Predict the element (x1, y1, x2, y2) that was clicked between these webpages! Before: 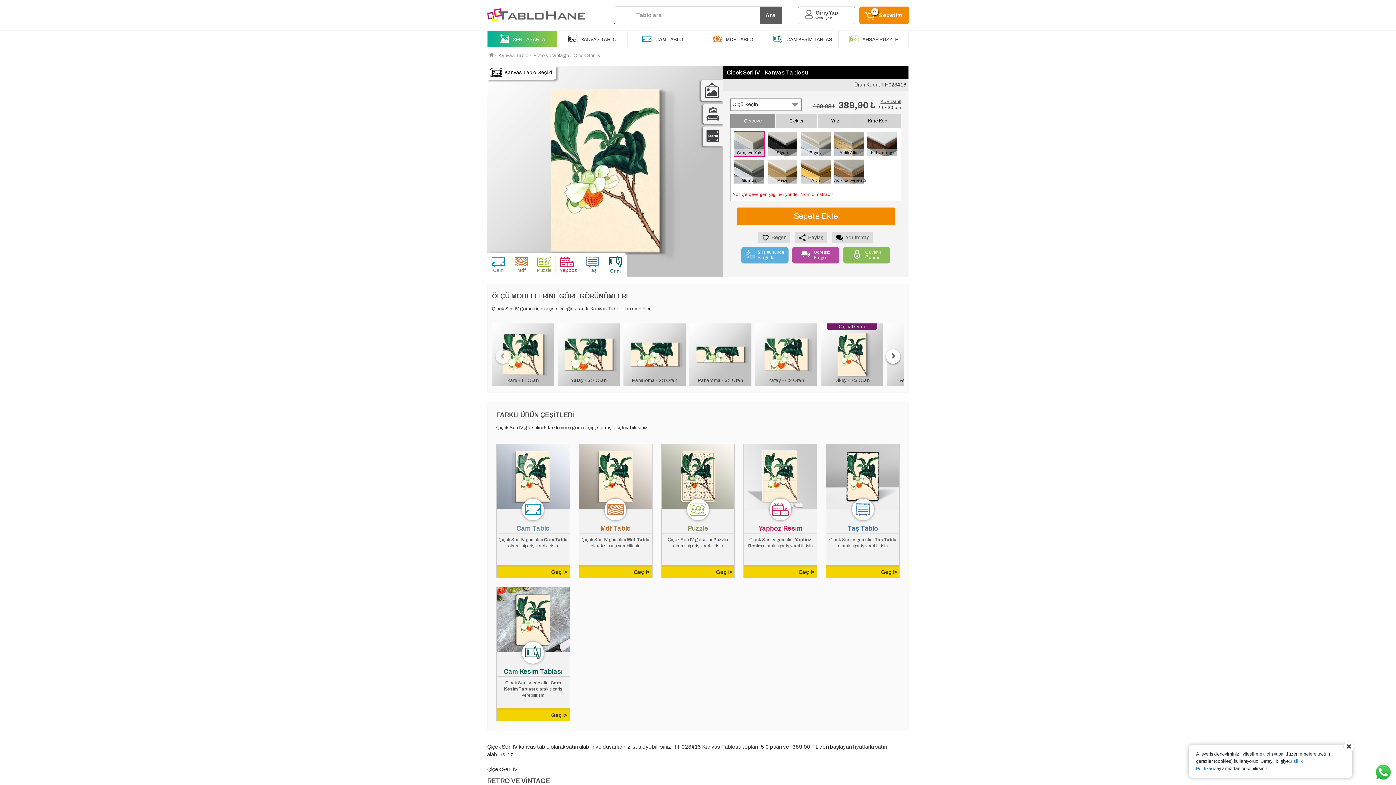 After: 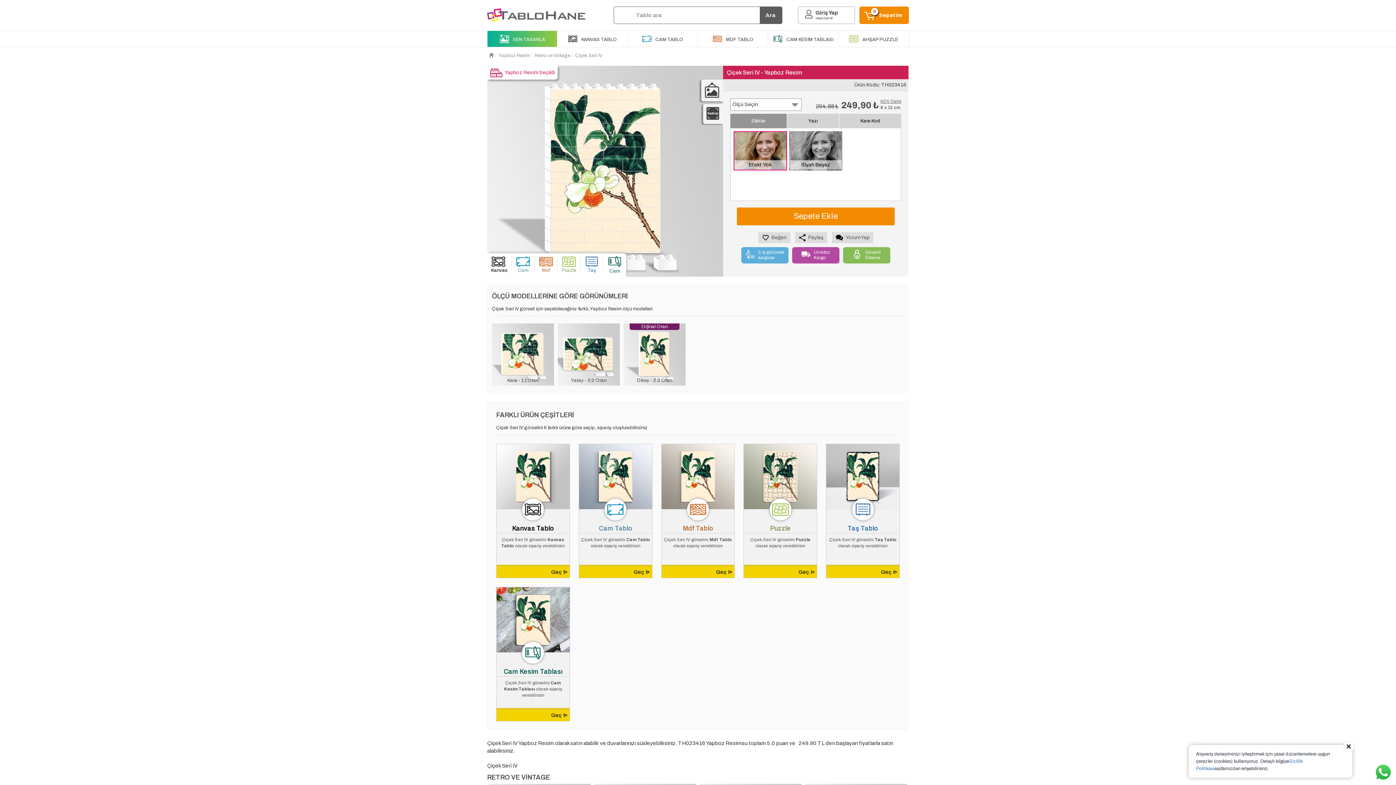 Action: bbox: (743, 444, 817, 578) label: Yapboz Resim

Çiçek Seri IV görselini Yapboz Resim olarak sipariş verebilirisin

Geç ⊳